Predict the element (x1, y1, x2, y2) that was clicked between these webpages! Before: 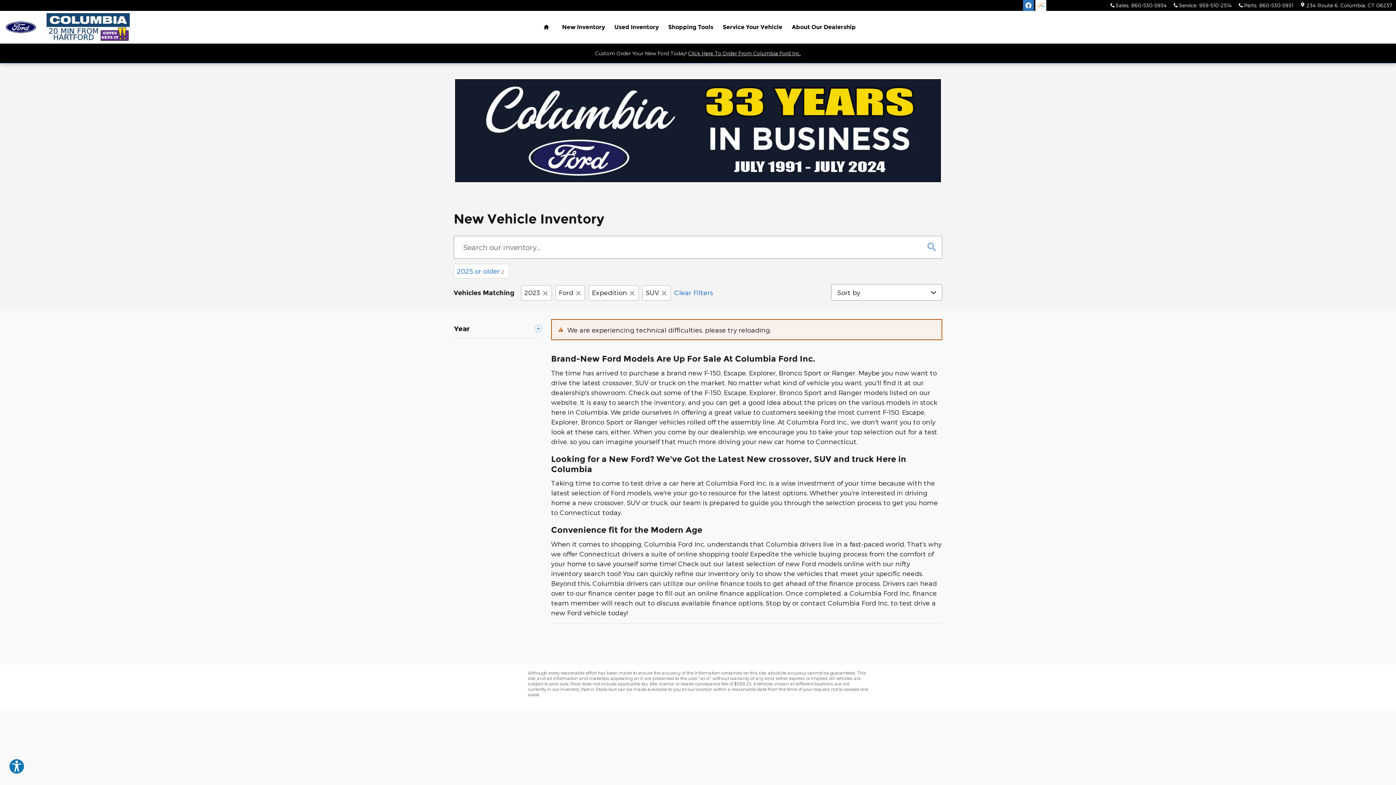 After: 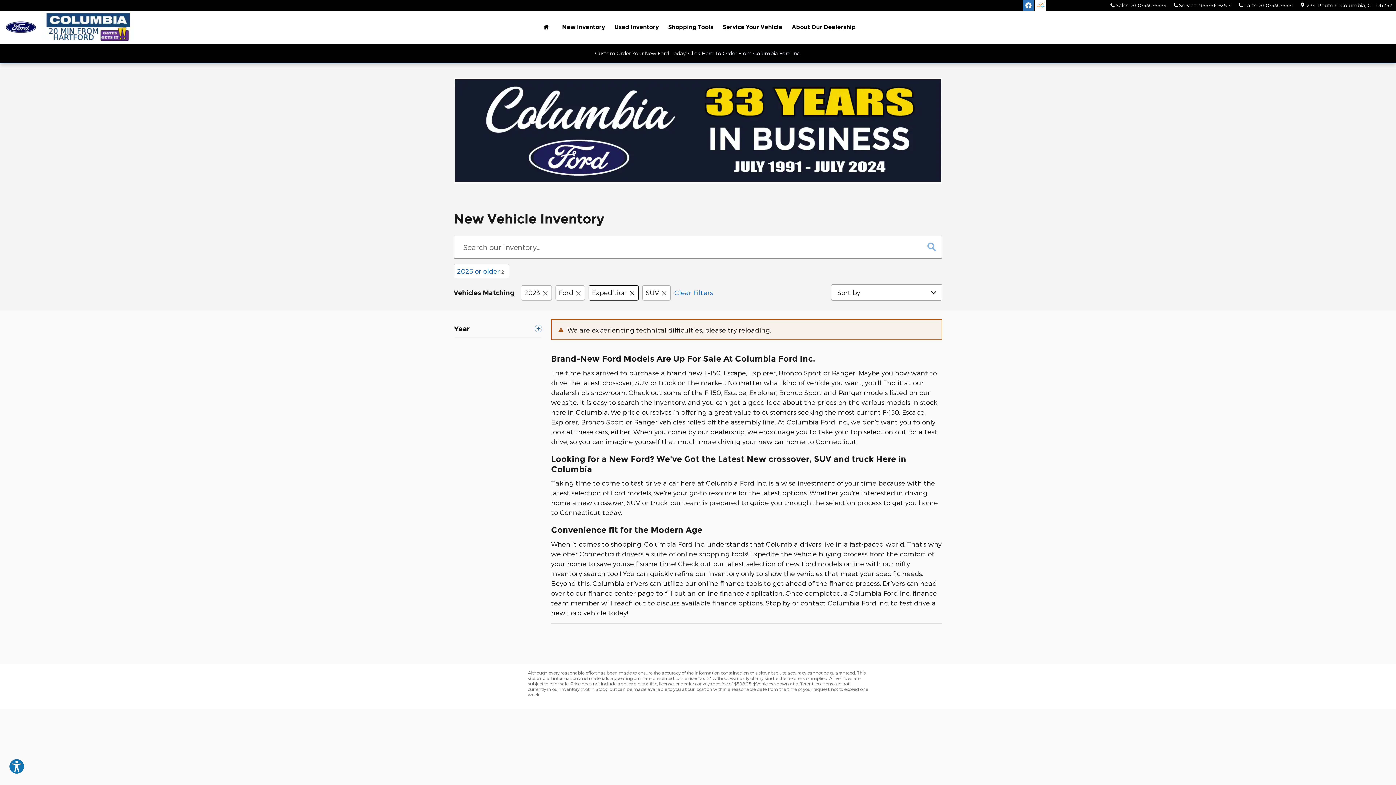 Action: label: Model: Expedition. Click to remove.  bbox: (588, 285, 638, 300)